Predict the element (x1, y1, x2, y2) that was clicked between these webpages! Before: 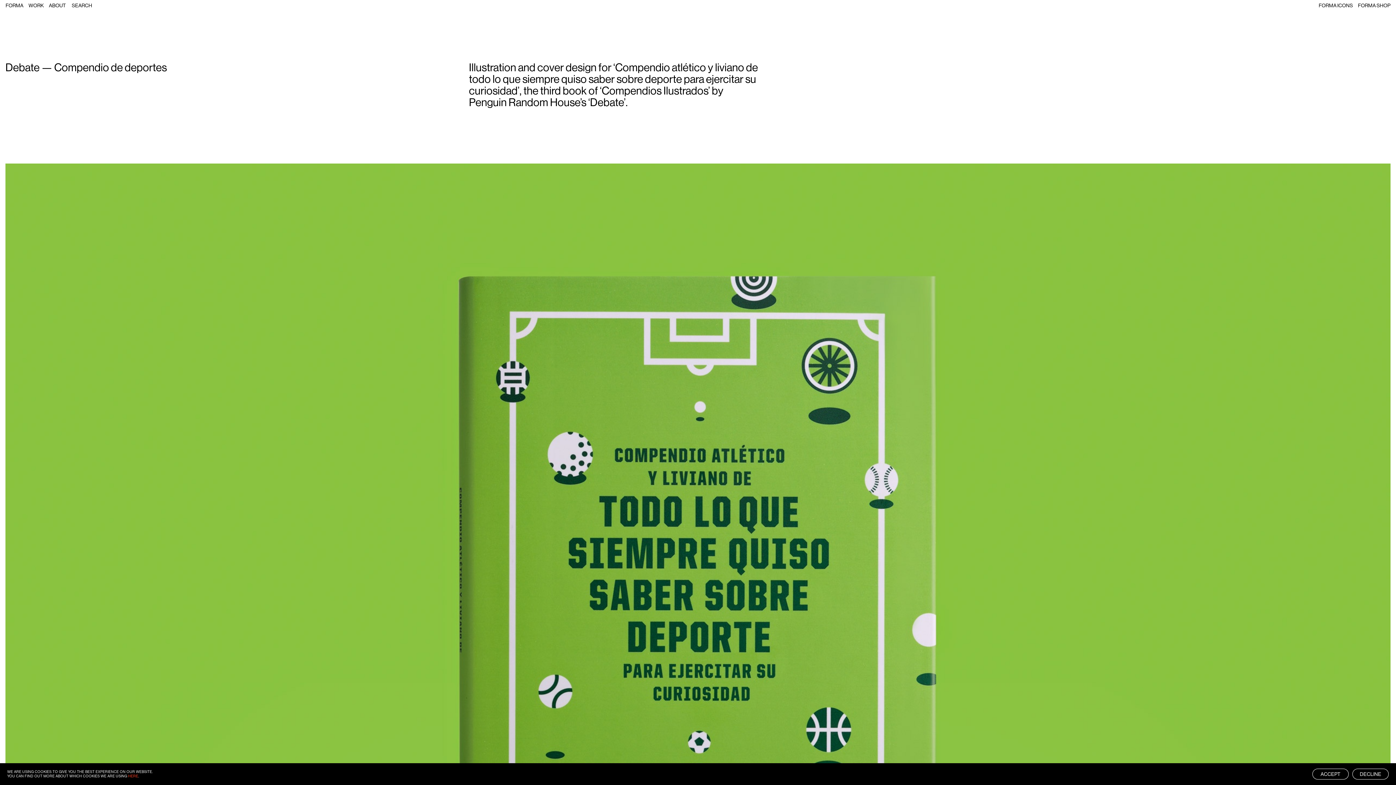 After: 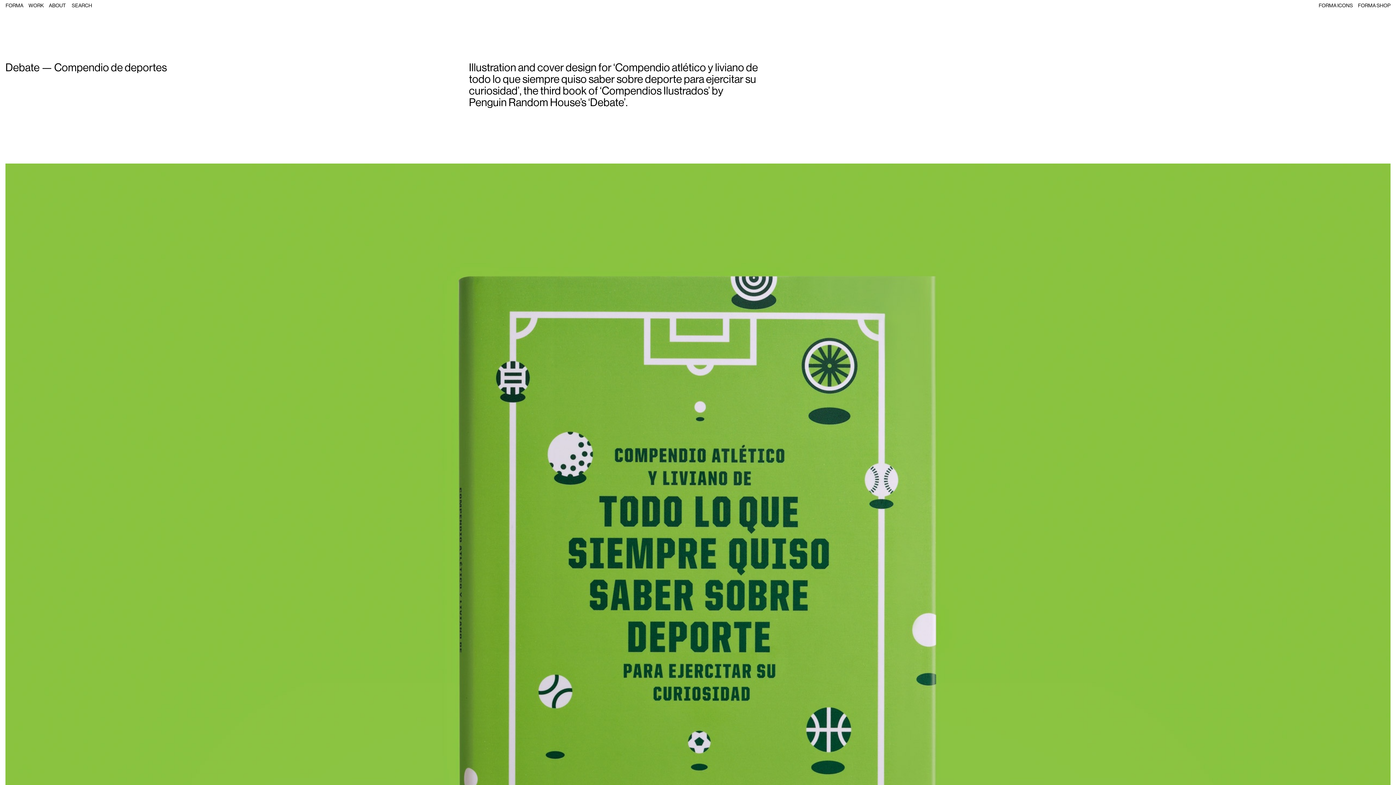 Action: label: Decline bbox: (1352, 769, 1389, 780)